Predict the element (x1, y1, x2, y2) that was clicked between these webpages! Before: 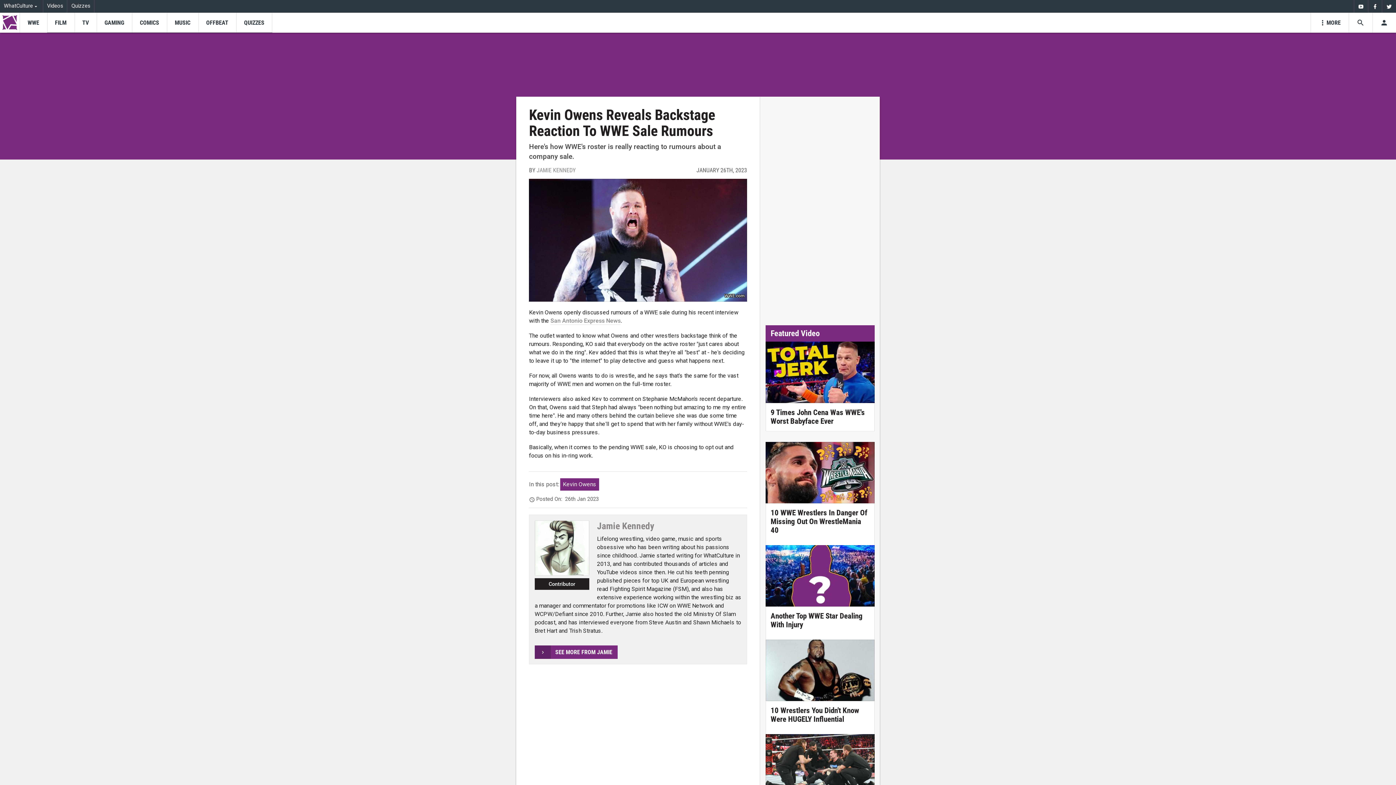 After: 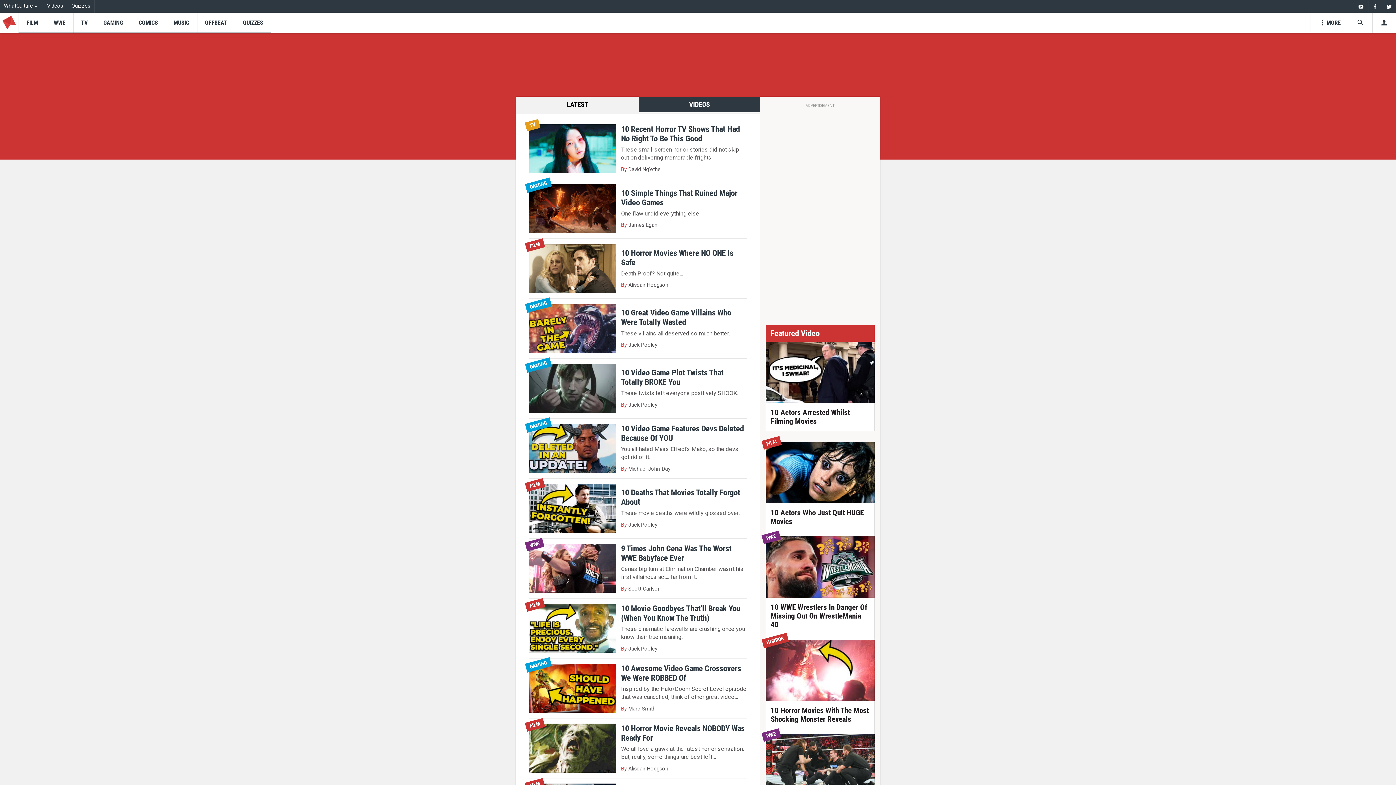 Action: bbox: (2, 15, 17, 29)